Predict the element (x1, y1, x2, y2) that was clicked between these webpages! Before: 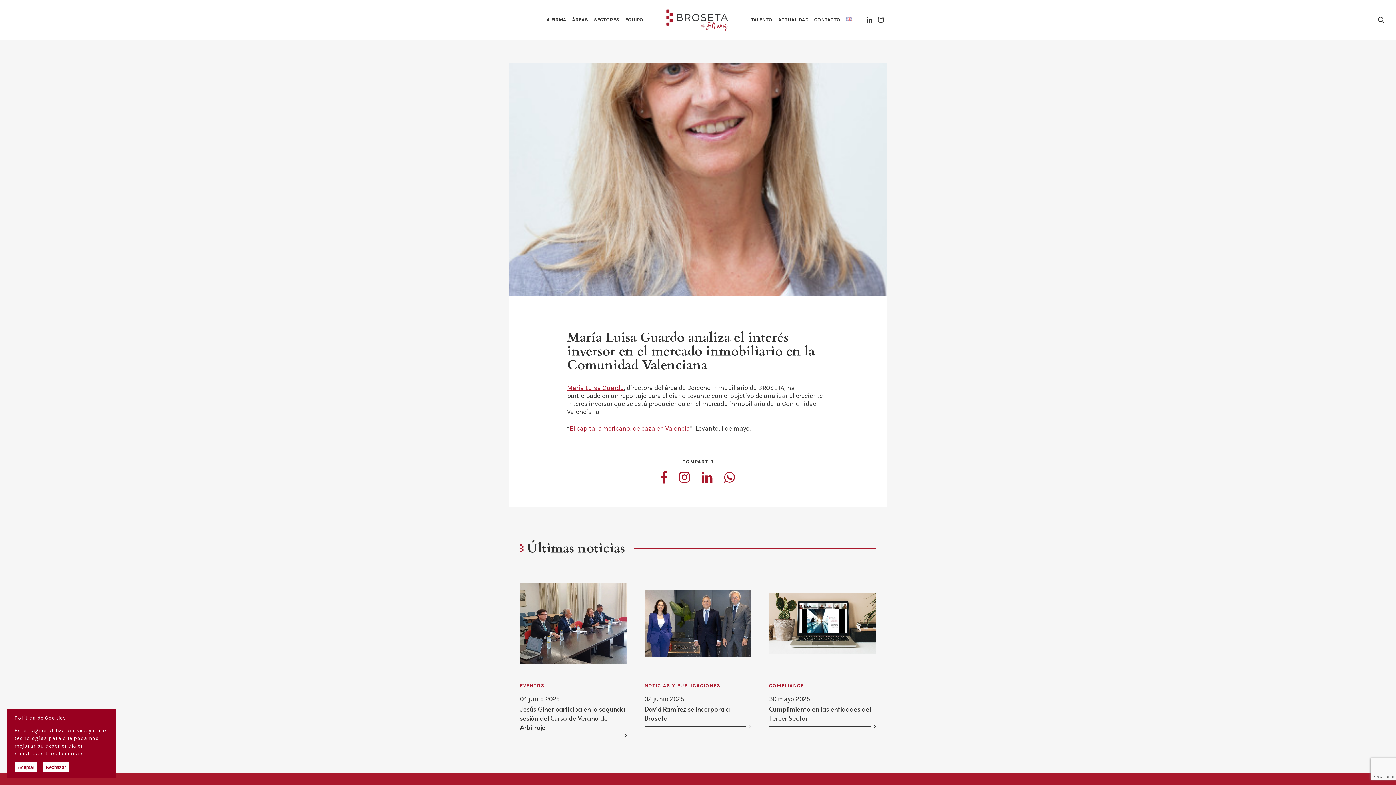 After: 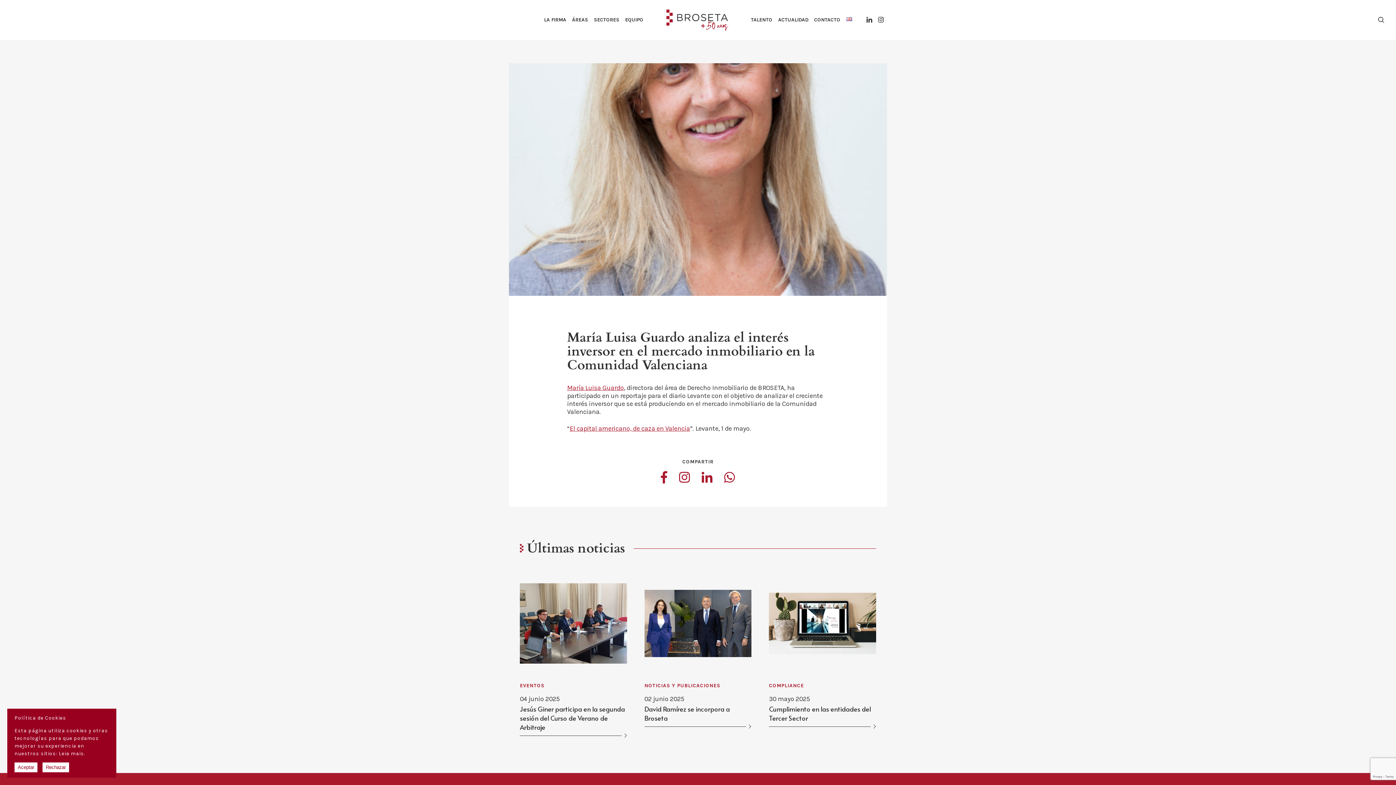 Action: bbox: (569, 424, 690, 432) label: El capital americano, de caza en Valencia